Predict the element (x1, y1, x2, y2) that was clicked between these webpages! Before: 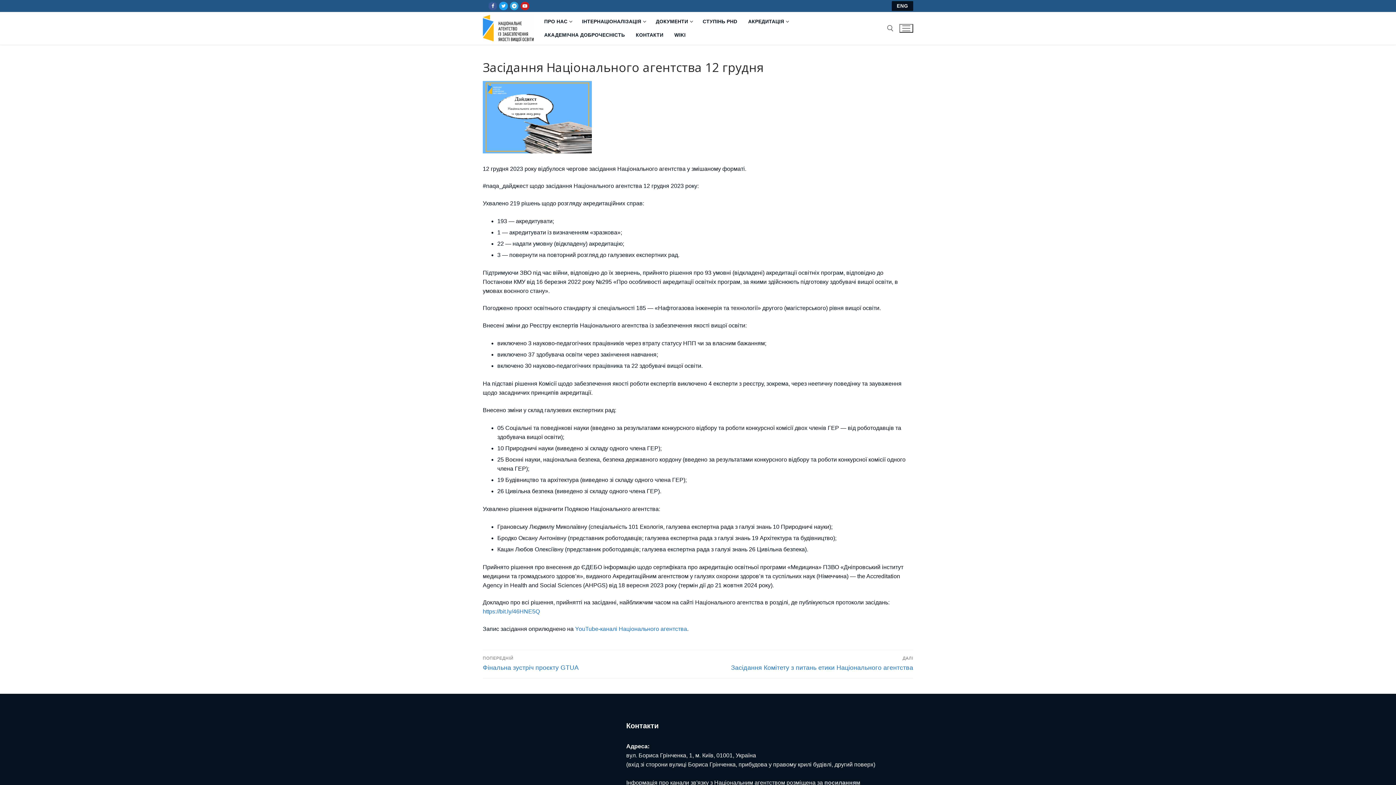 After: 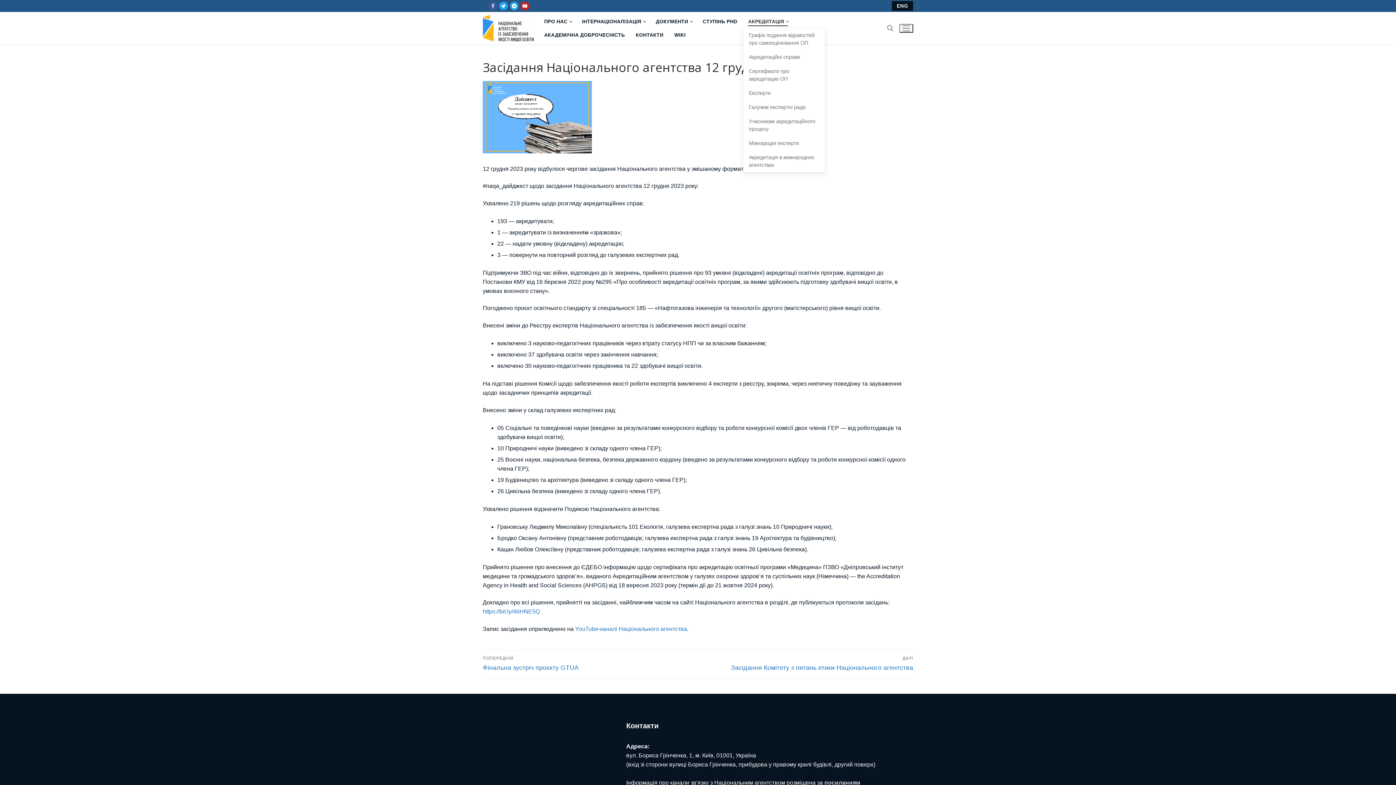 Action: bbox: (743, 14, 792, 28) label: АКРЕДИТАЦІЯ
 